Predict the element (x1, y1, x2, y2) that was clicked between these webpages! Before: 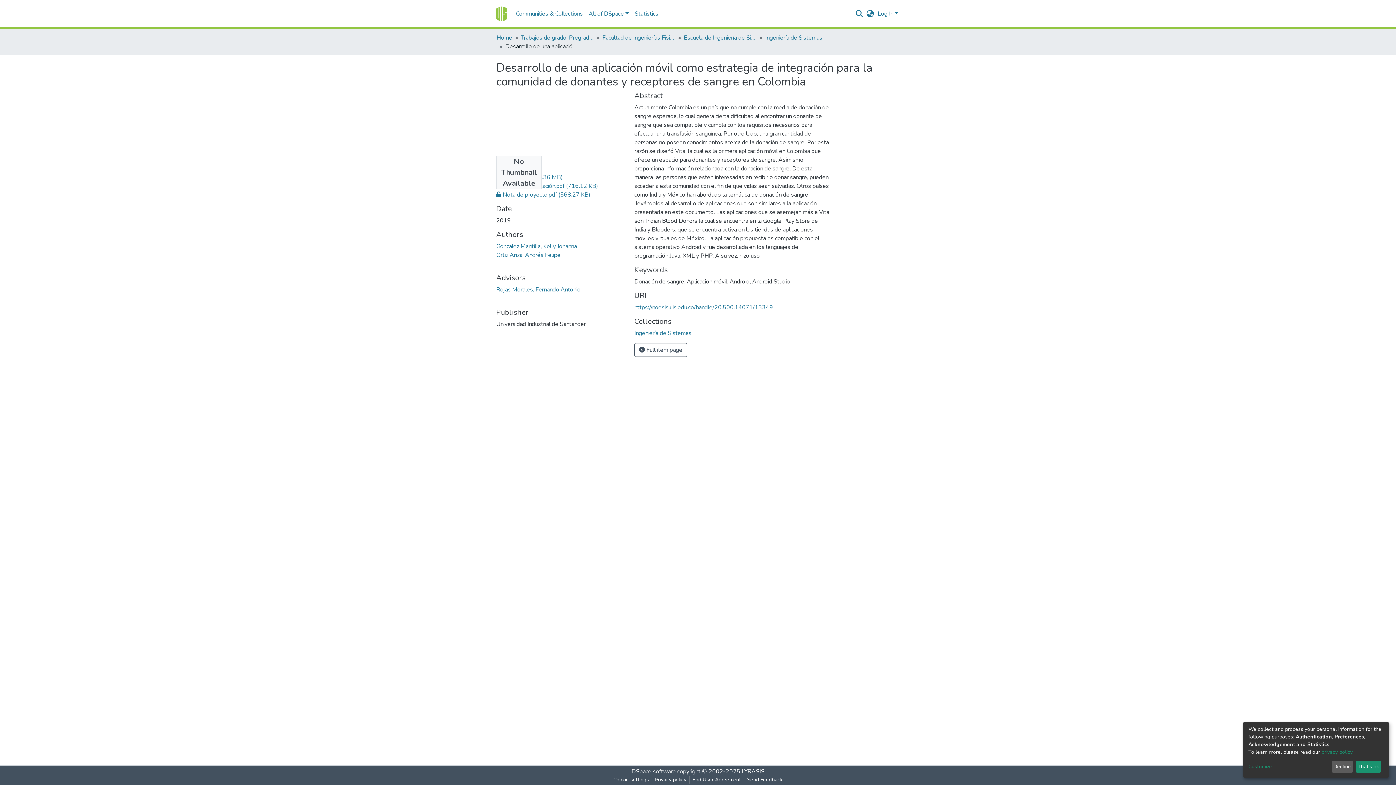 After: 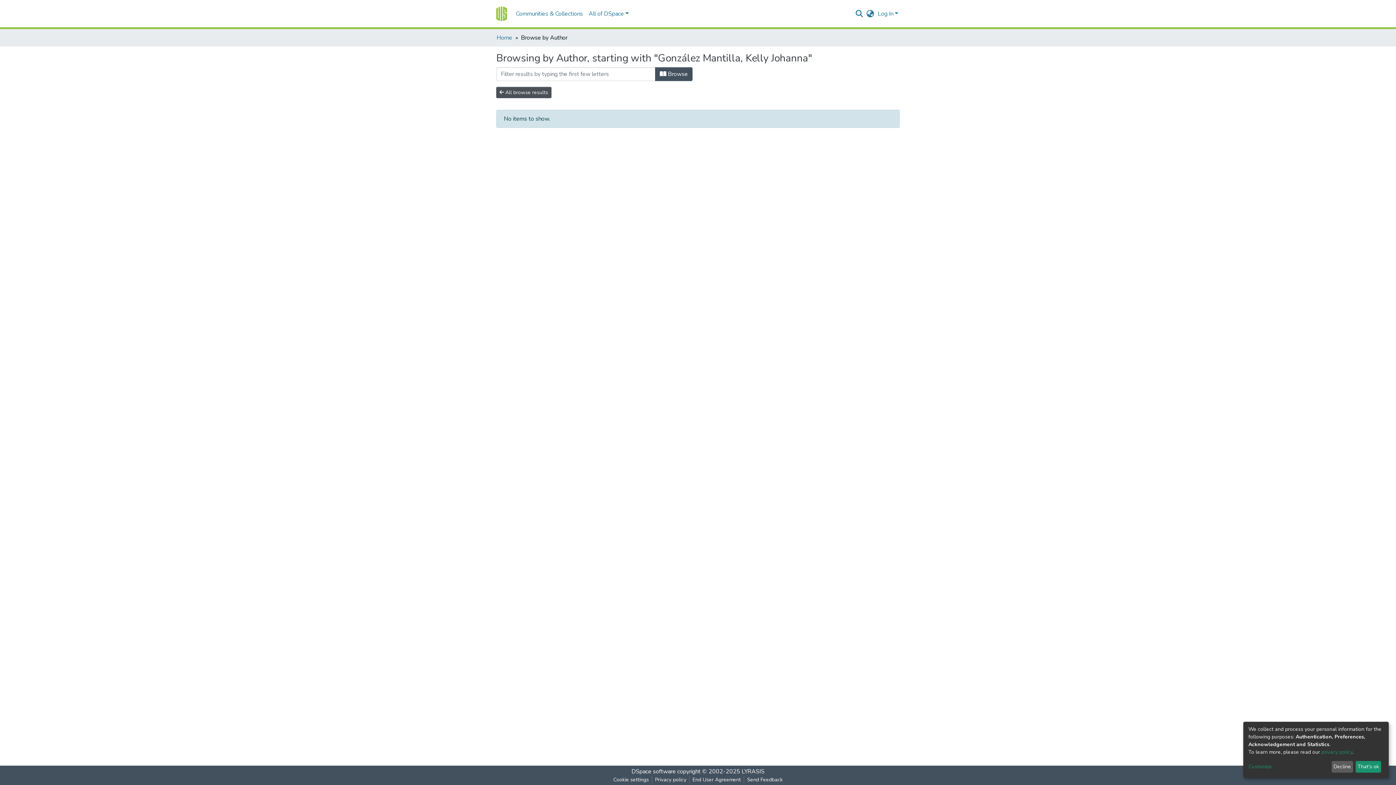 Action: label: González Mantilla, Kelly Johanna bbox: (496, 242, 577, 250)